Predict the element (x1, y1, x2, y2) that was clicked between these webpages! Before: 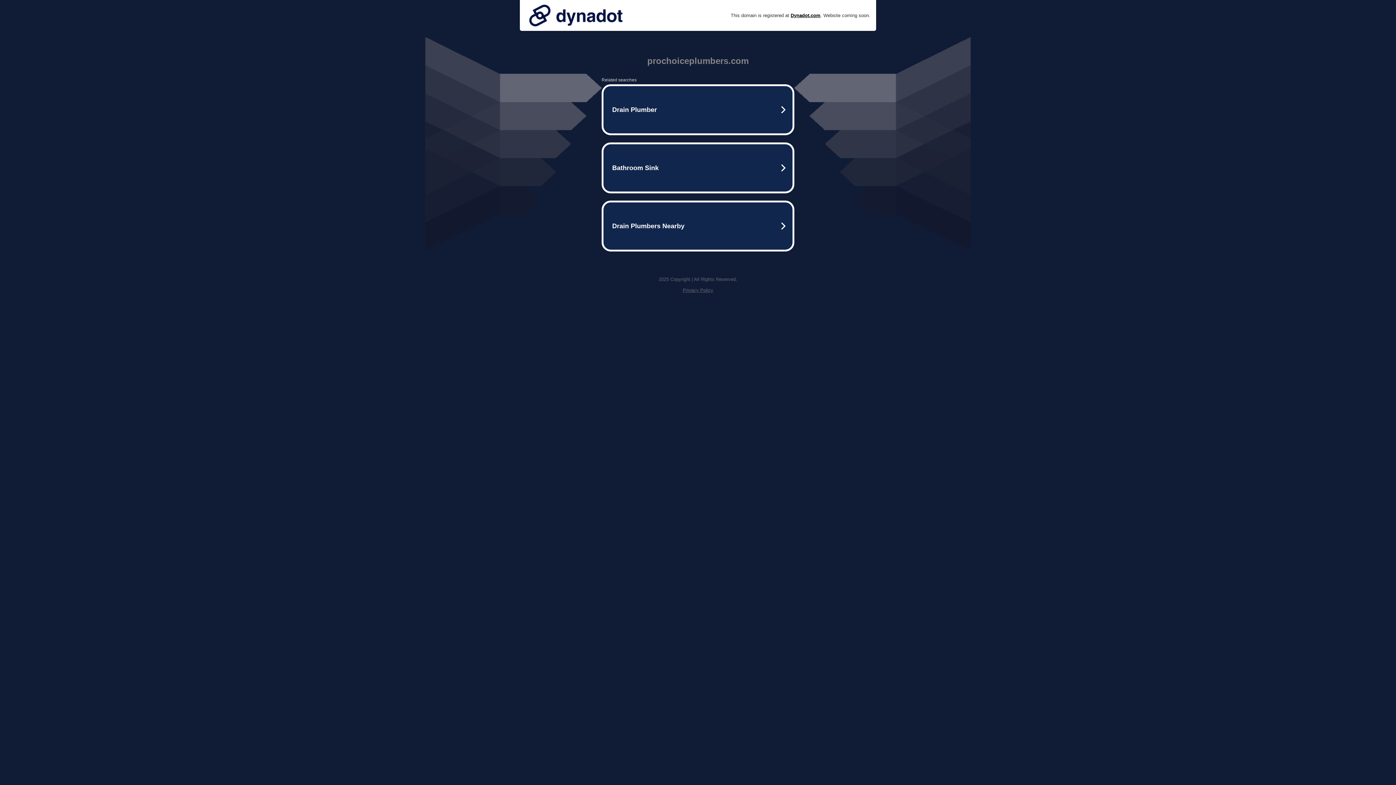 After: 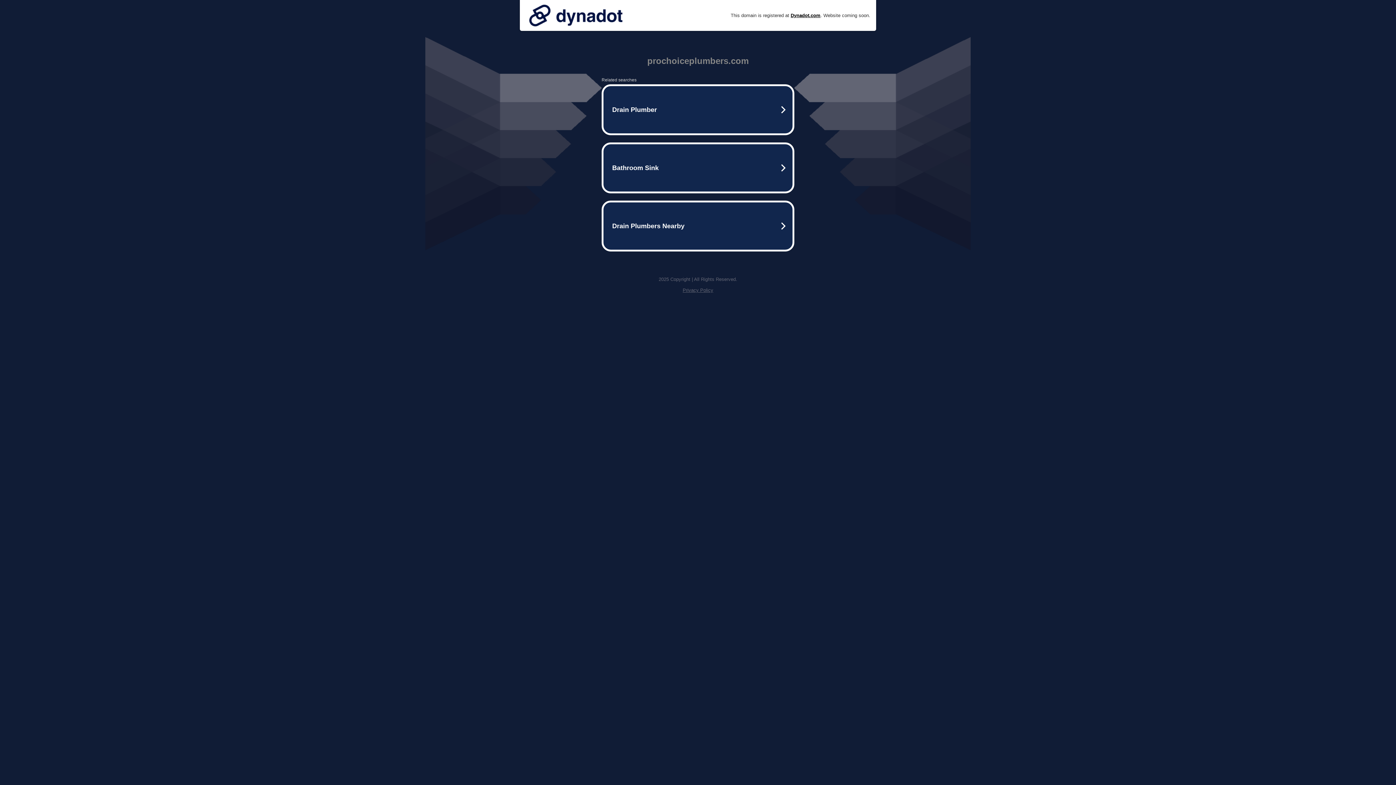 Action: bbox: (525, 0, 626, 30)